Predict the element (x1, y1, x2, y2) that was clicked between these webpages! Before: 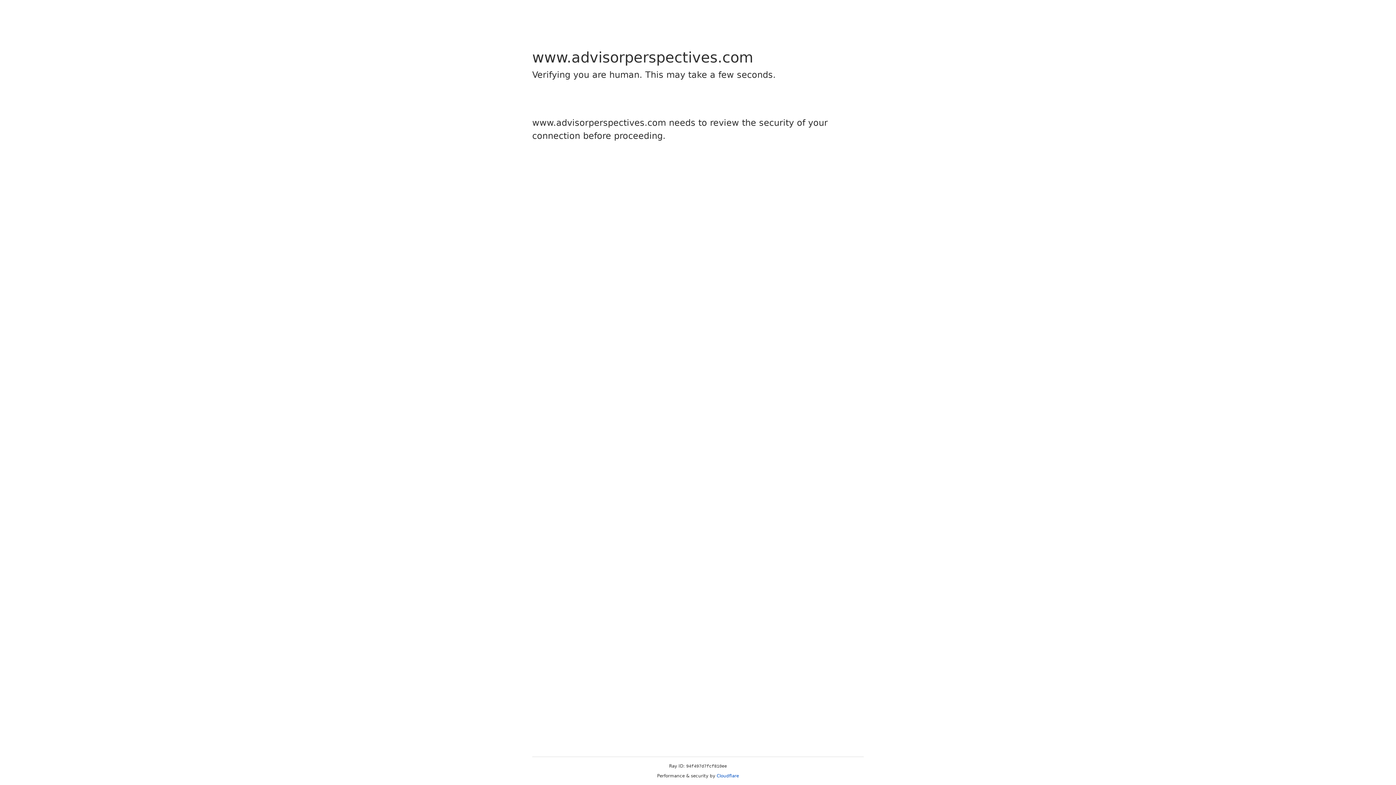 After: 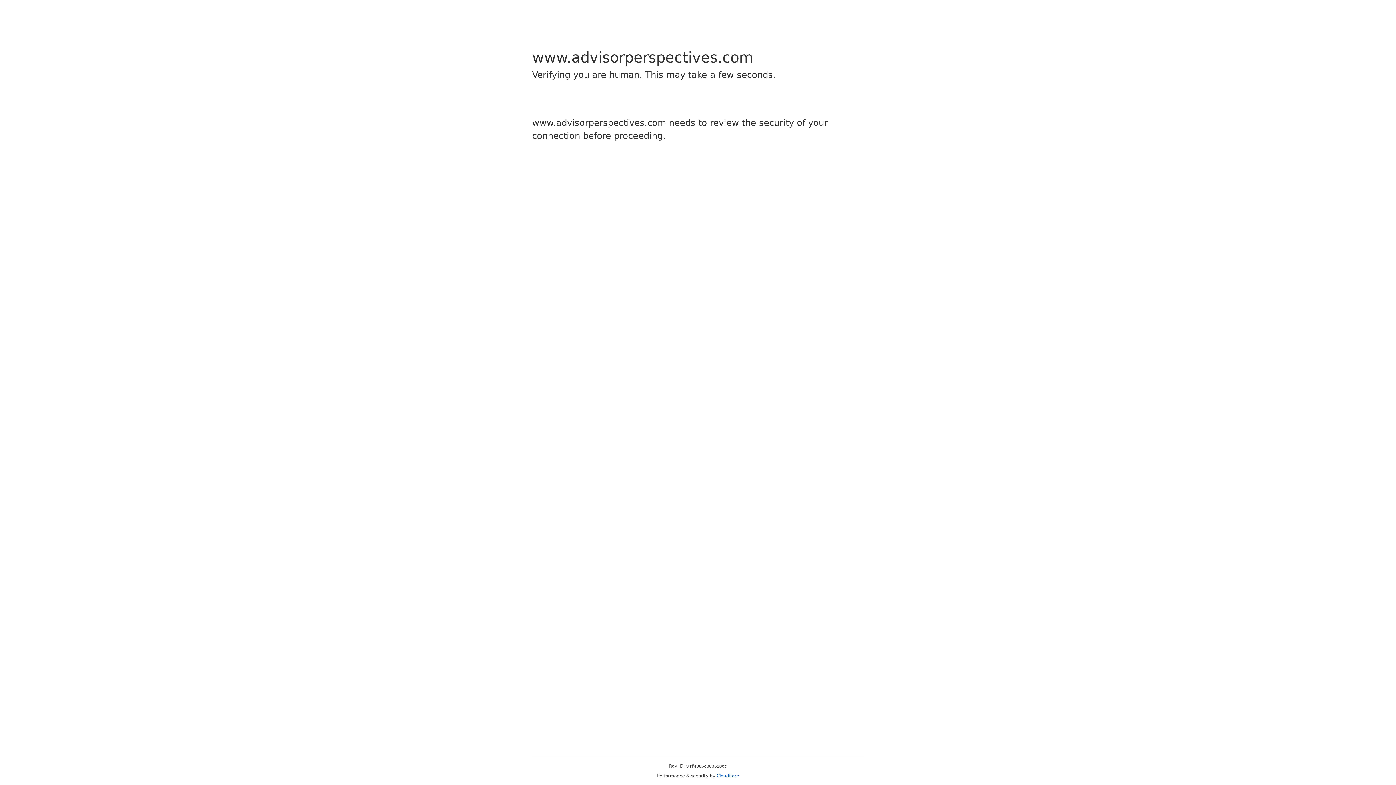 Action: label: Cloudflare bbox: (716, 773, 739, 778)